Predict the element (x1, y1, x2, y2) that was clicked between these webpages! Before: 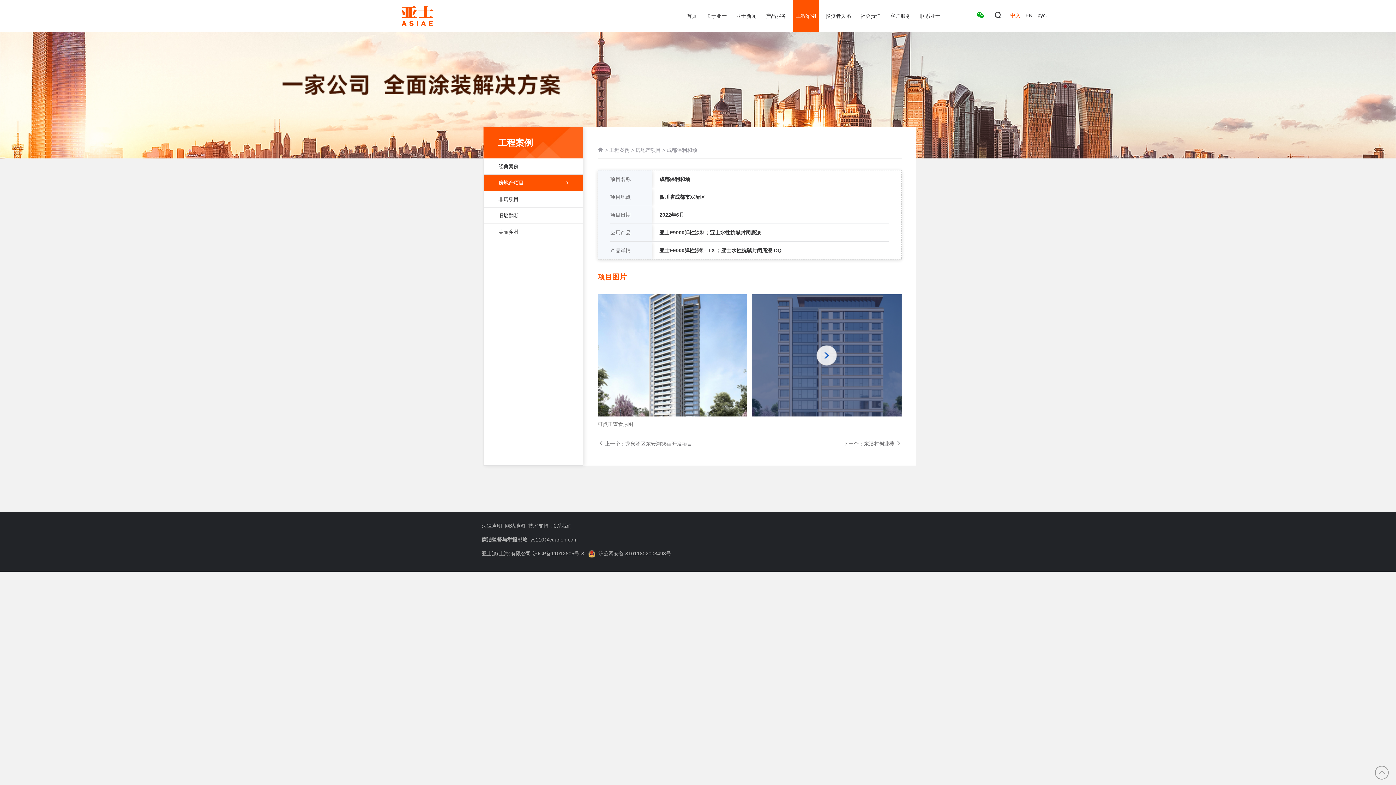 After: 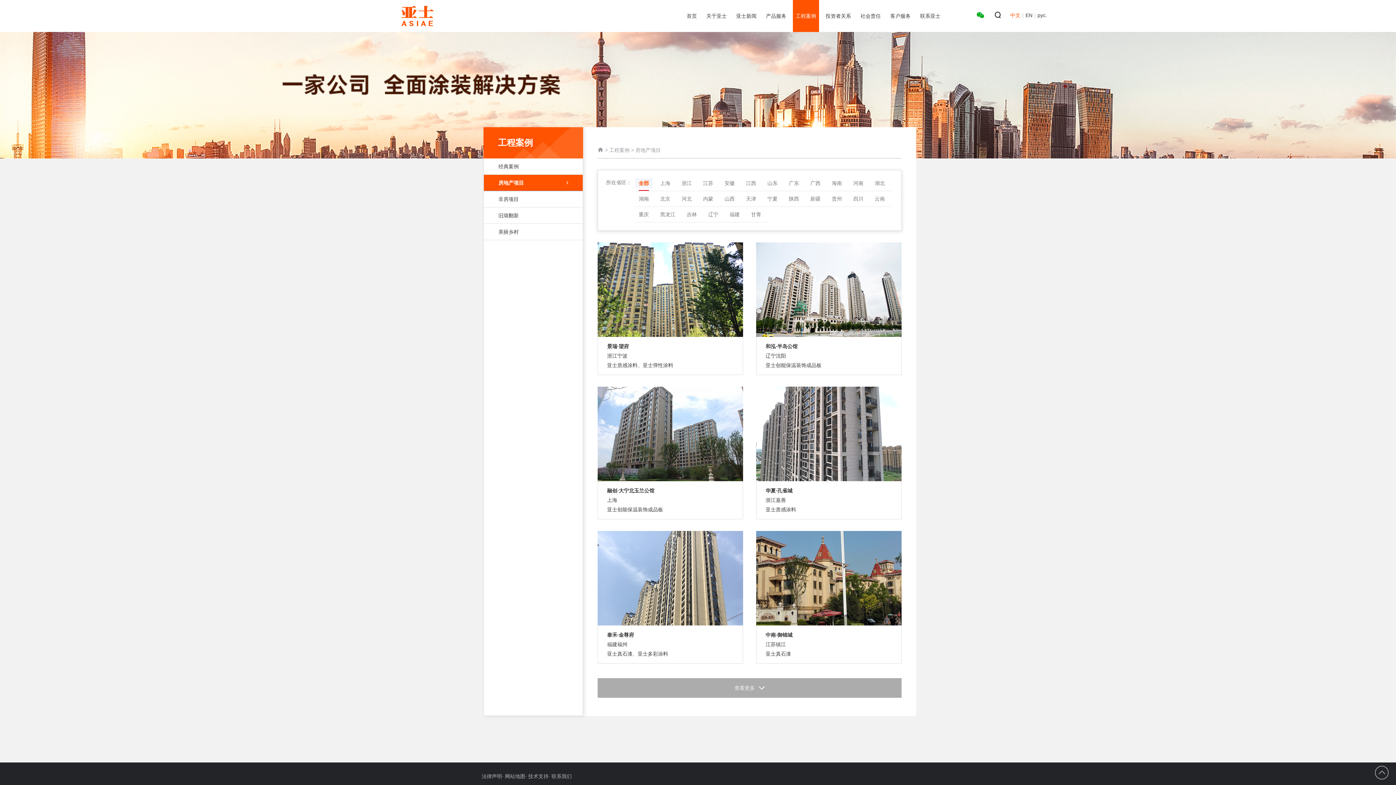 Action: bbox: (635, 147, 661, 153) label: 房地产项目